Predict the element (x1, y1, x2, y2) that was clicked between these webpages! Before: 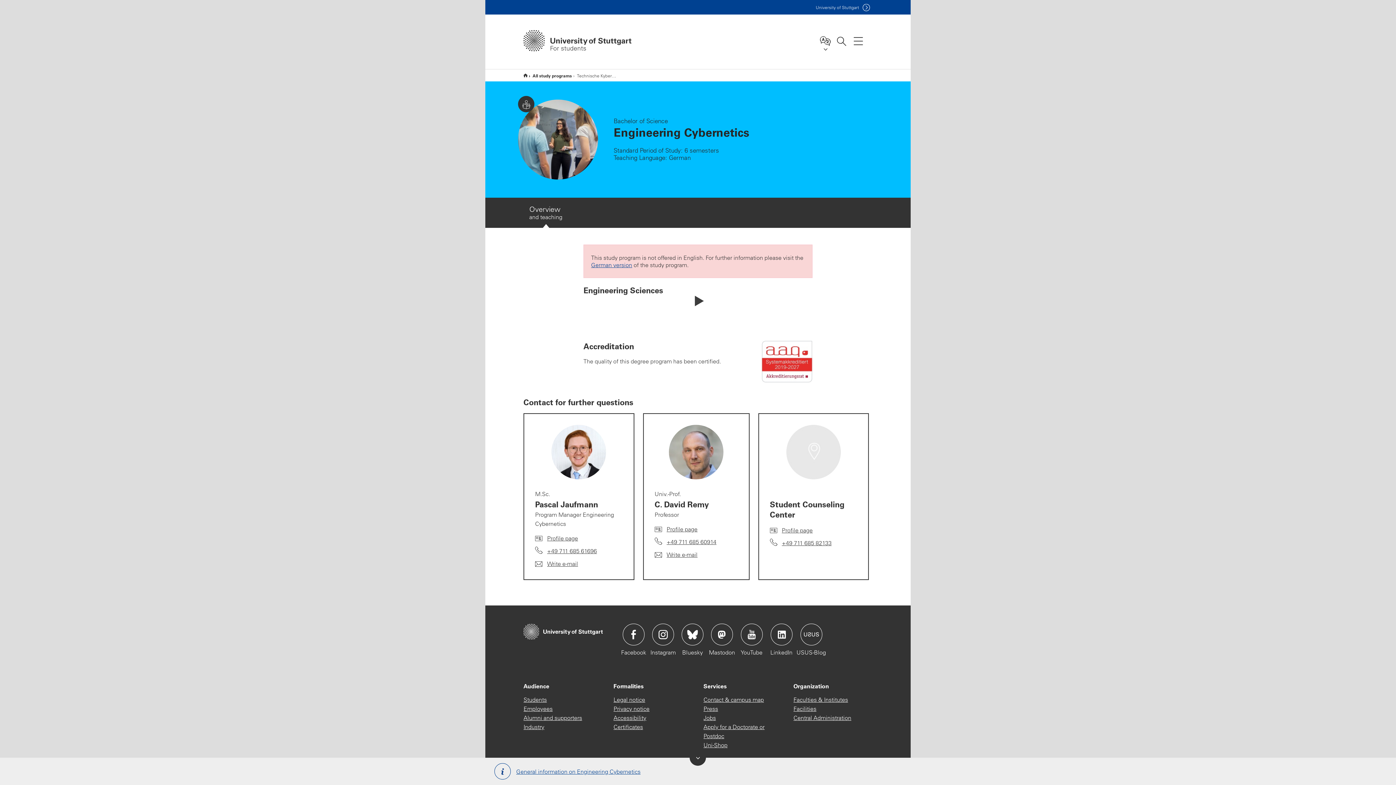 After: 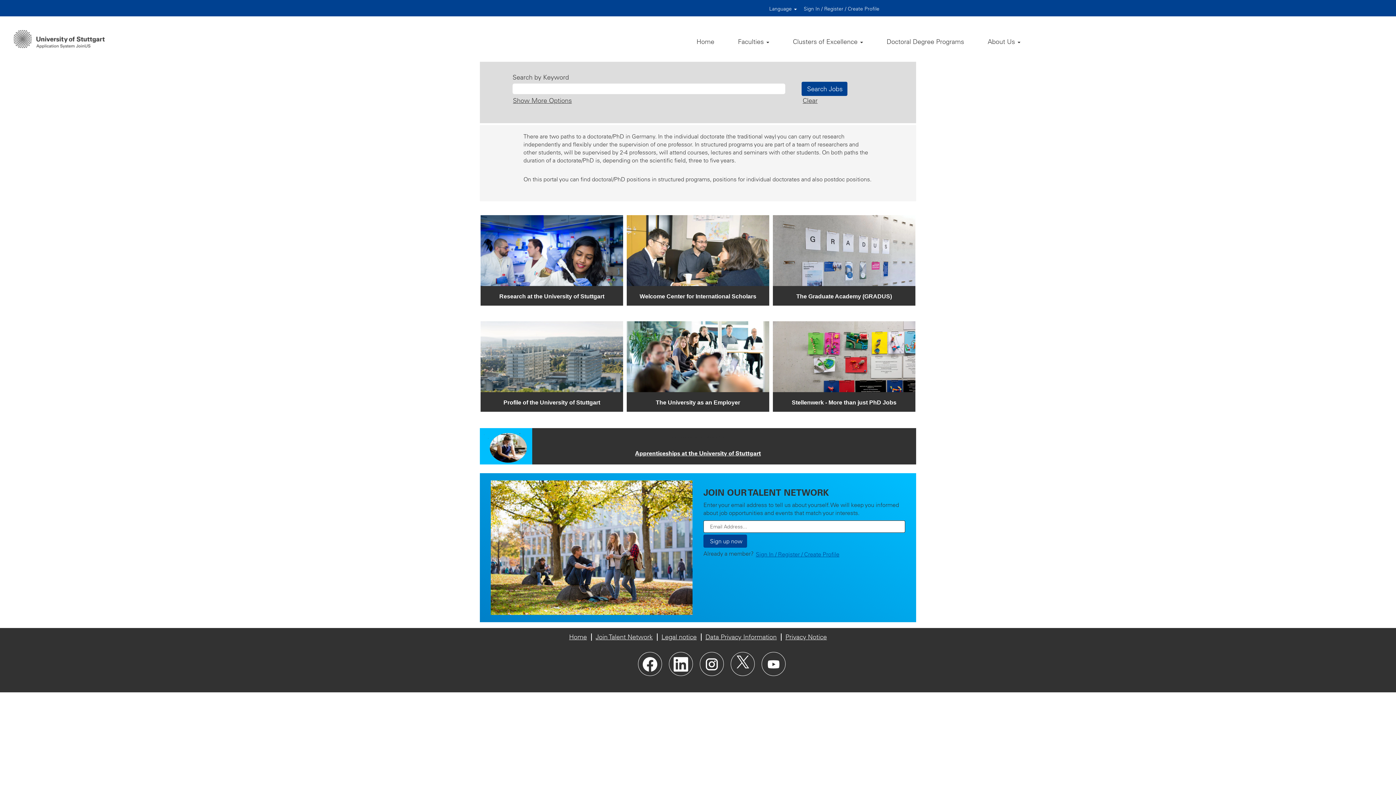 Action: bbox: (703, 722, 782, 741) label: Apply for a Doctorate or Postdoc